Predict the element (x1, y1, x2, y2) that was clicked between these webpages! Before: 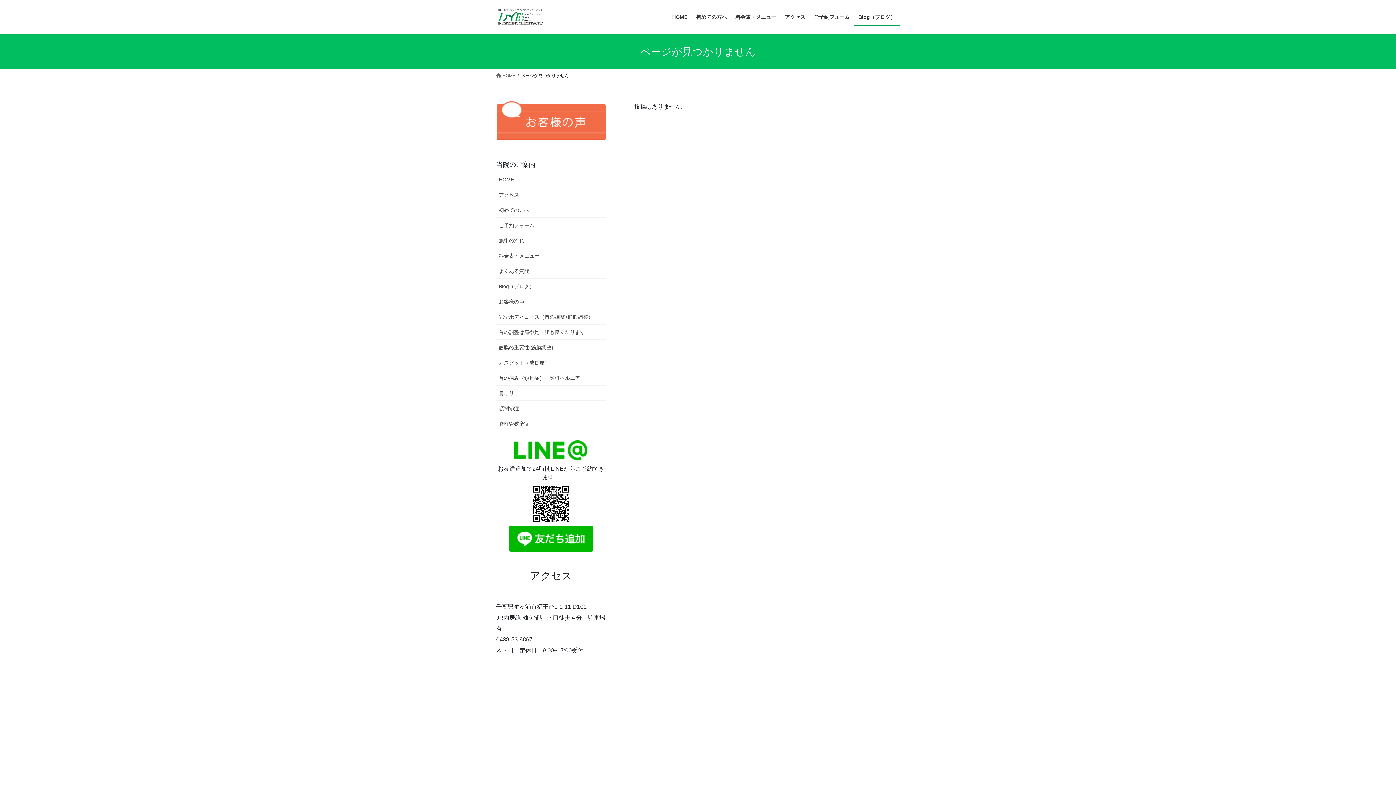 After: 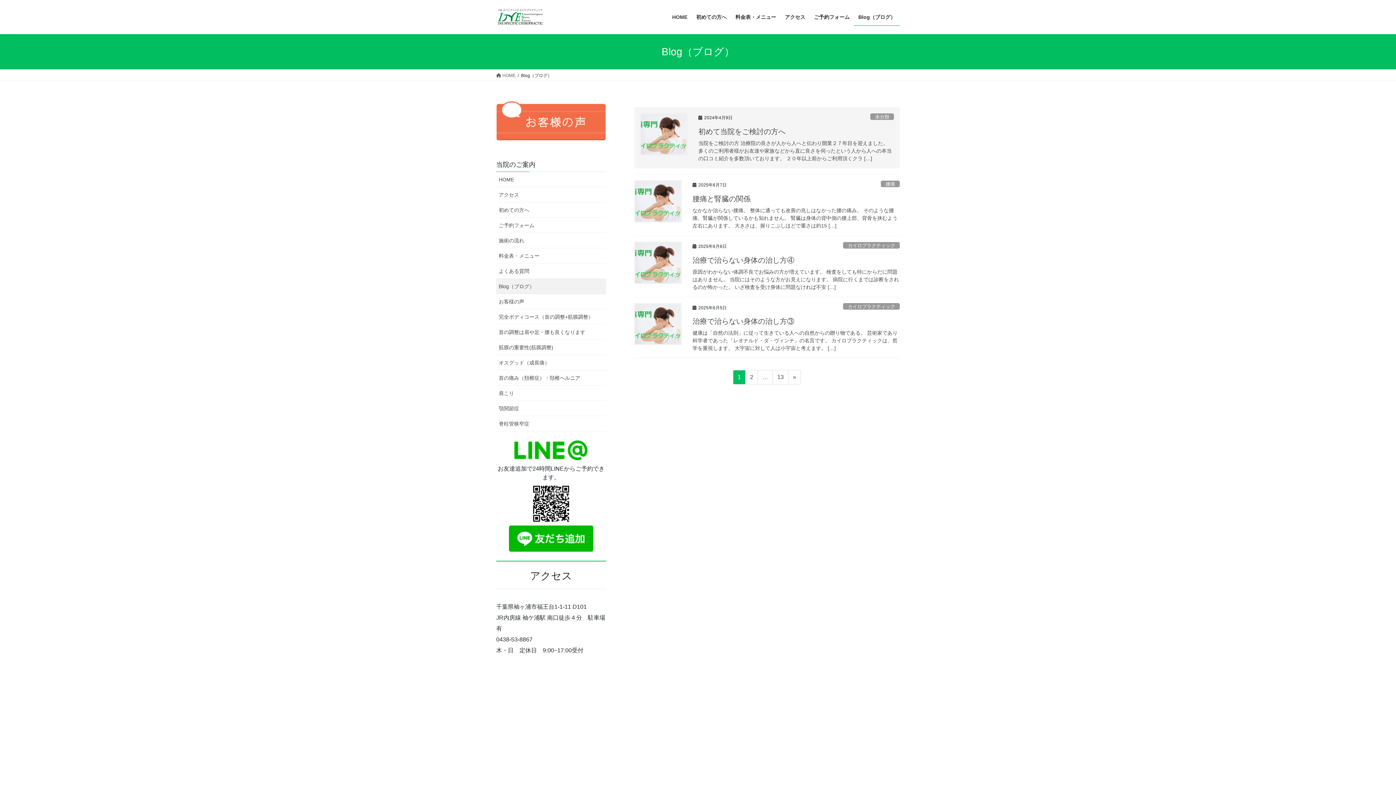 Action: bbox: (496, 278, 606, 294) label: Blog（ブログ）